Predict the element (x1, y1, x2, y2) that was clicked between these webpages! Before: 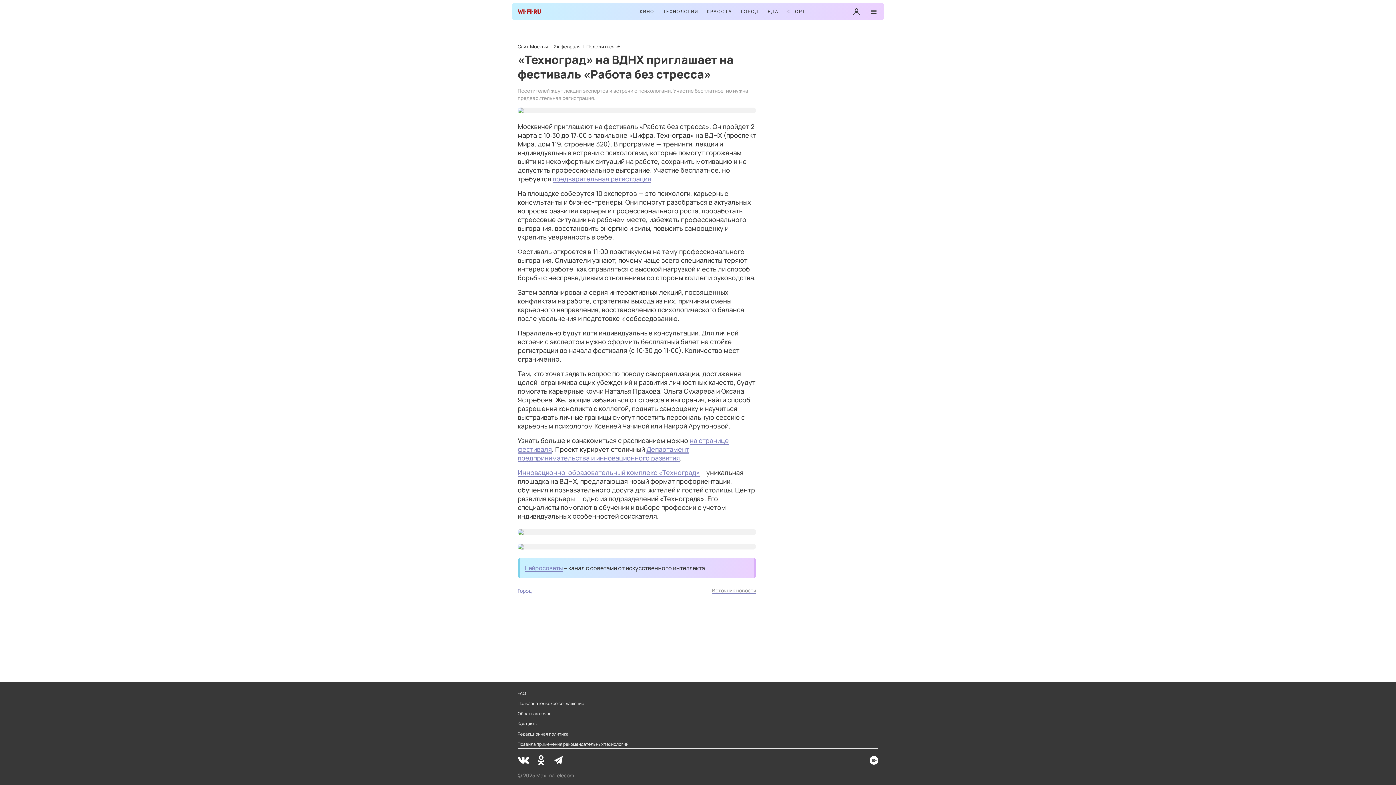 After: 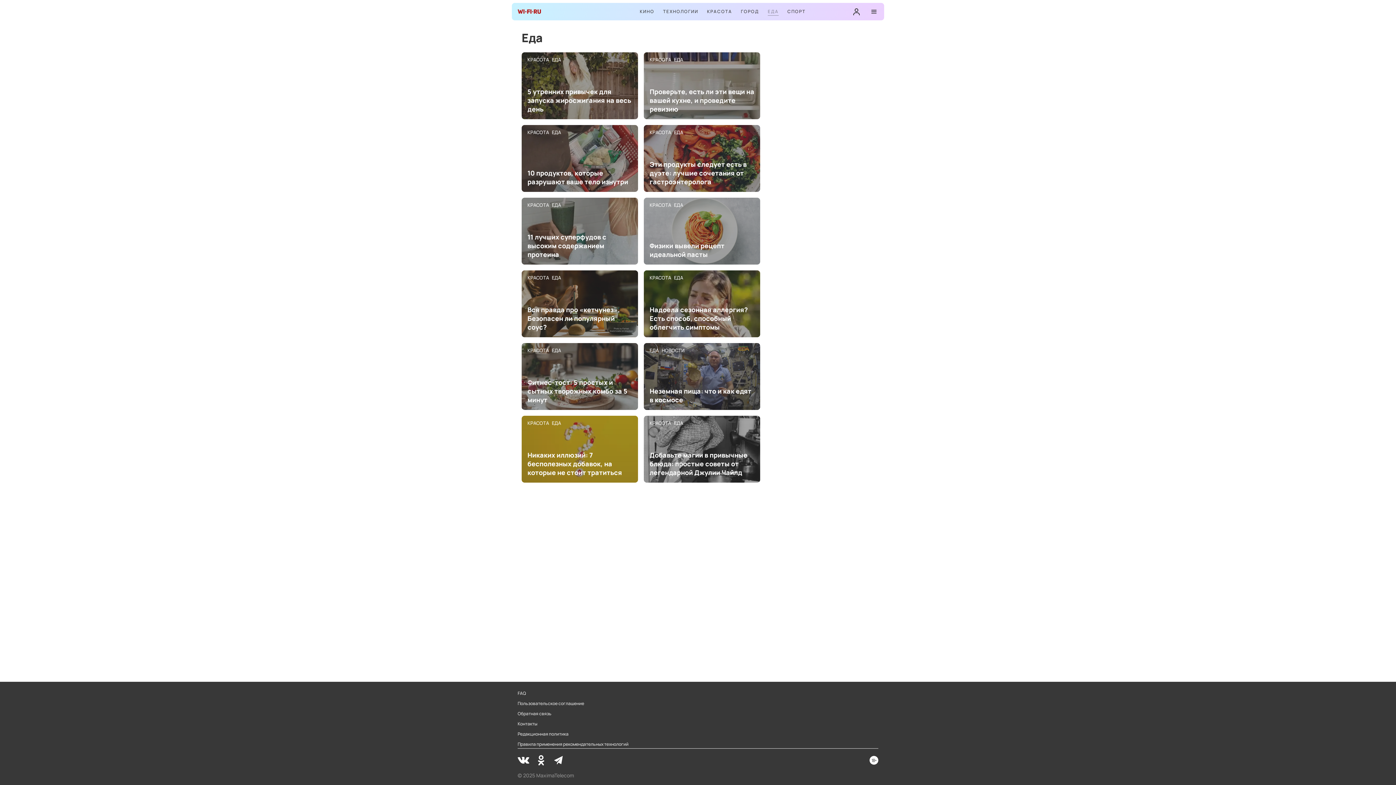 Action: label: ЕДА bbox: (768, 8, 778, 15)